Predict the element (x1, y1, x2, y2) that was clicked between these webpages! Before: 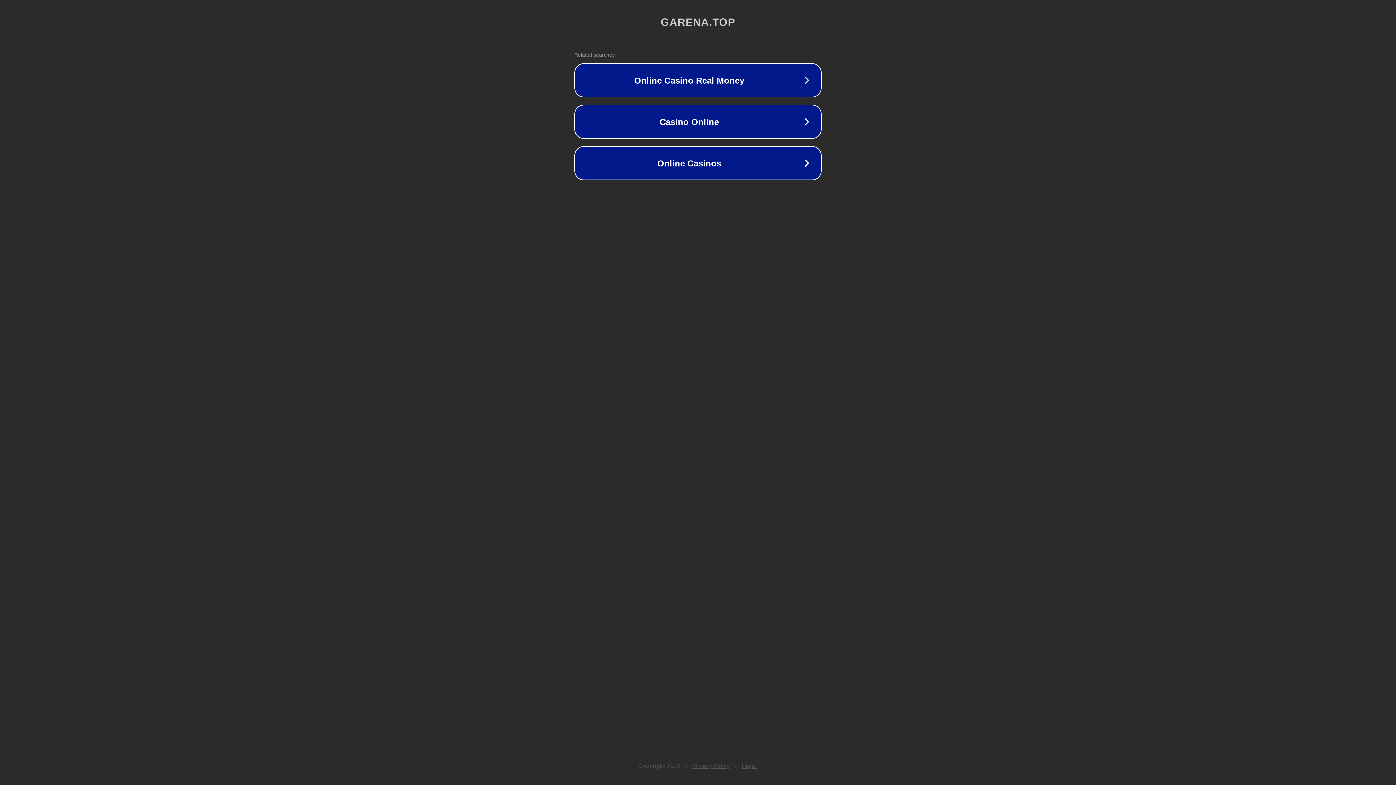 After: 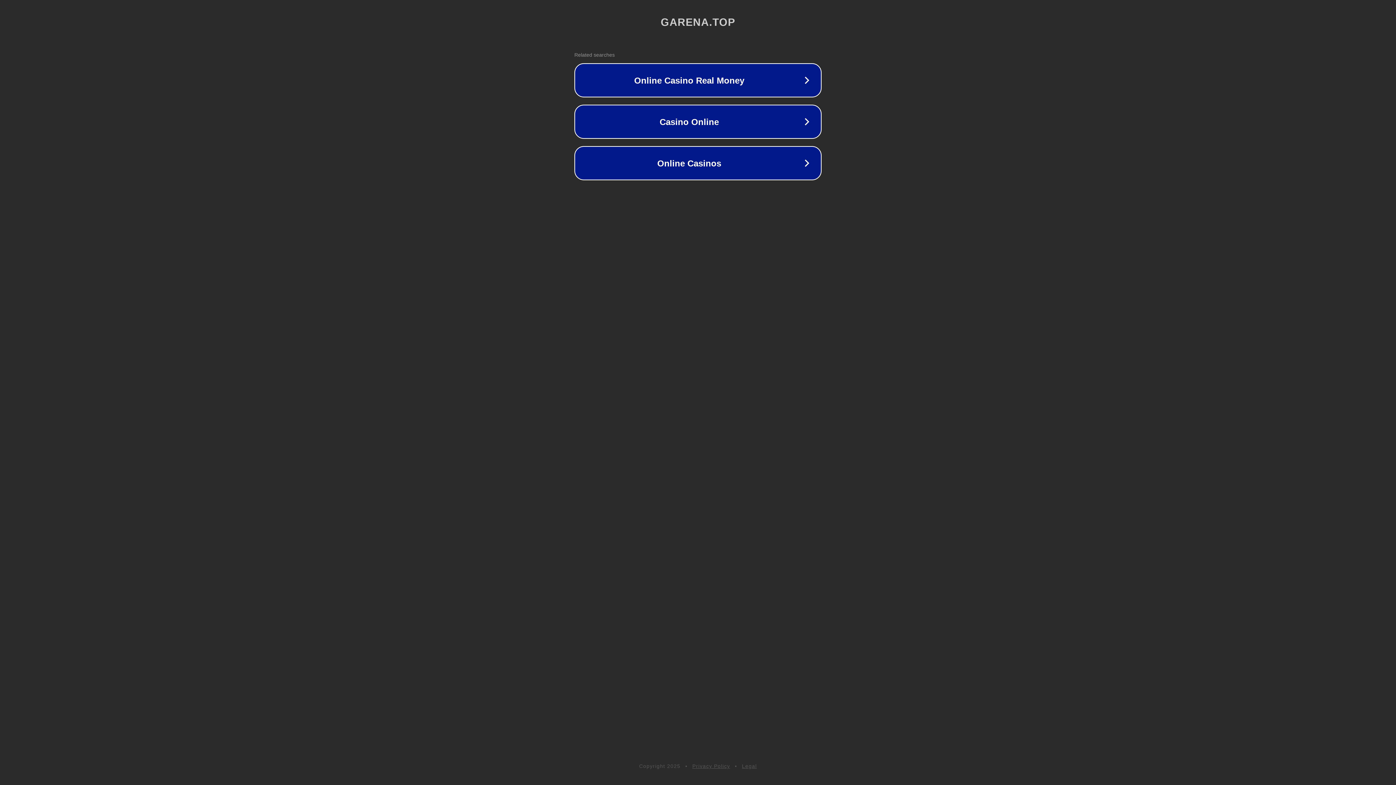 Action: label: Legal bbox: (742, 763, 757, 769)